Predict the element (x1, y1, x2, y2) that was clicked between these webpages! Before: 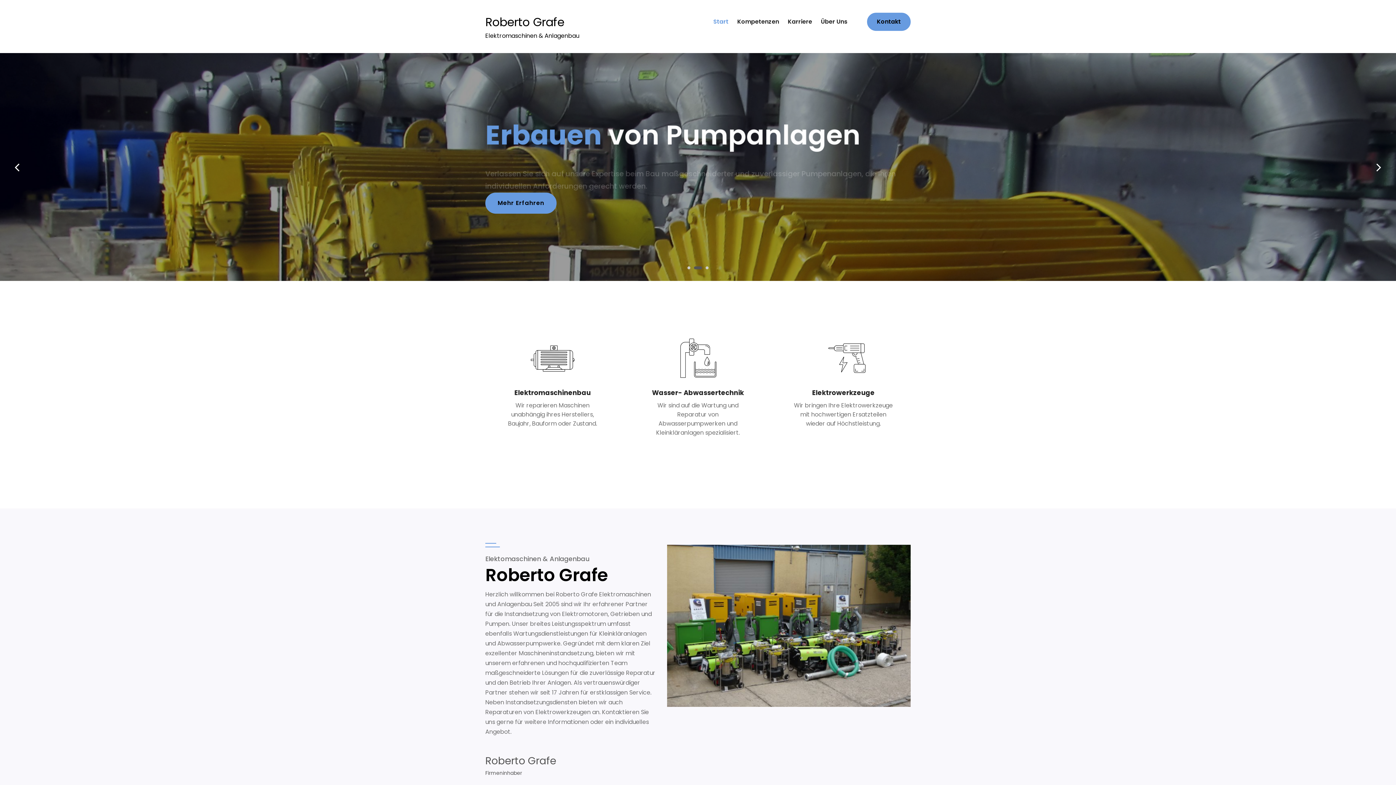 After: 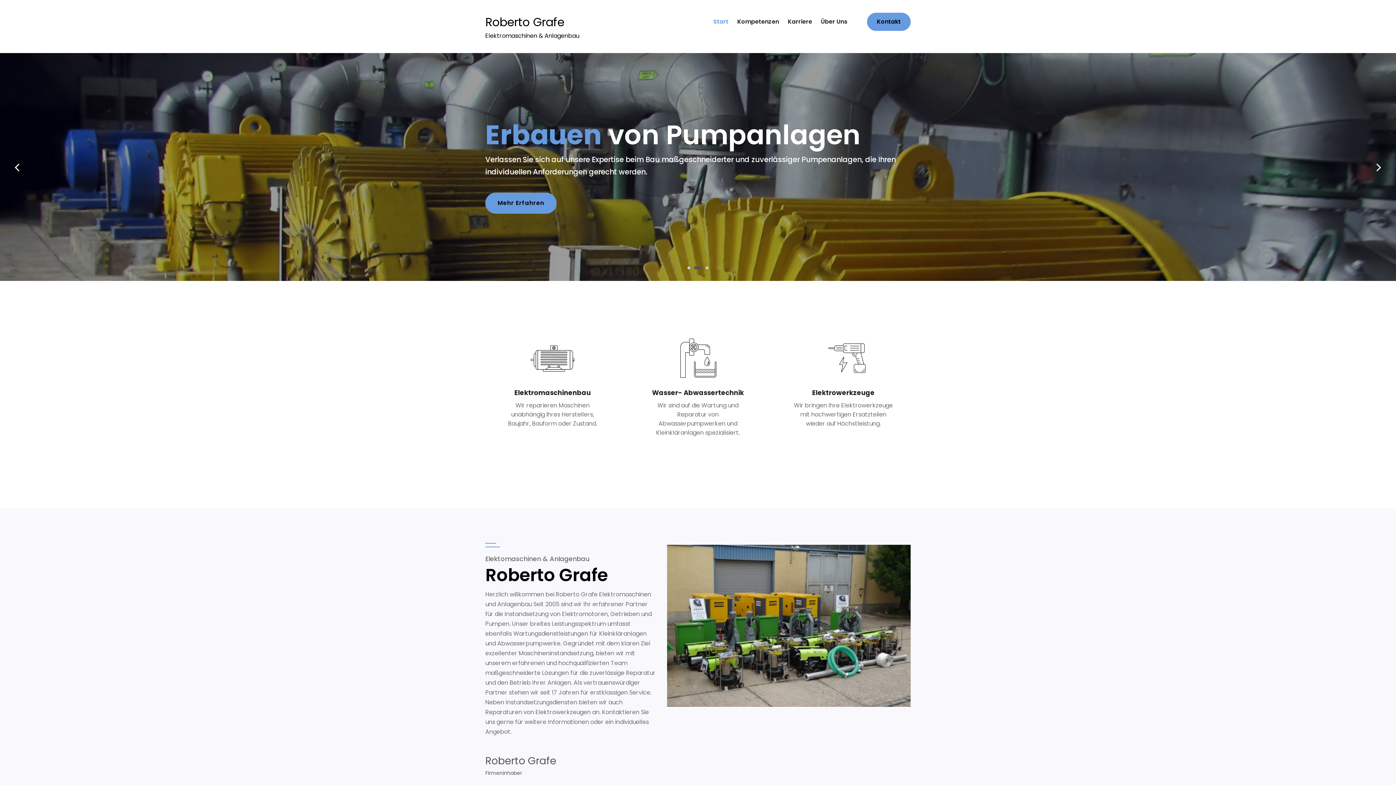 Action: label: Roberto Grafe
Elektromaschinen & Anlagenbau bbox: (485, 12, 579, 40)